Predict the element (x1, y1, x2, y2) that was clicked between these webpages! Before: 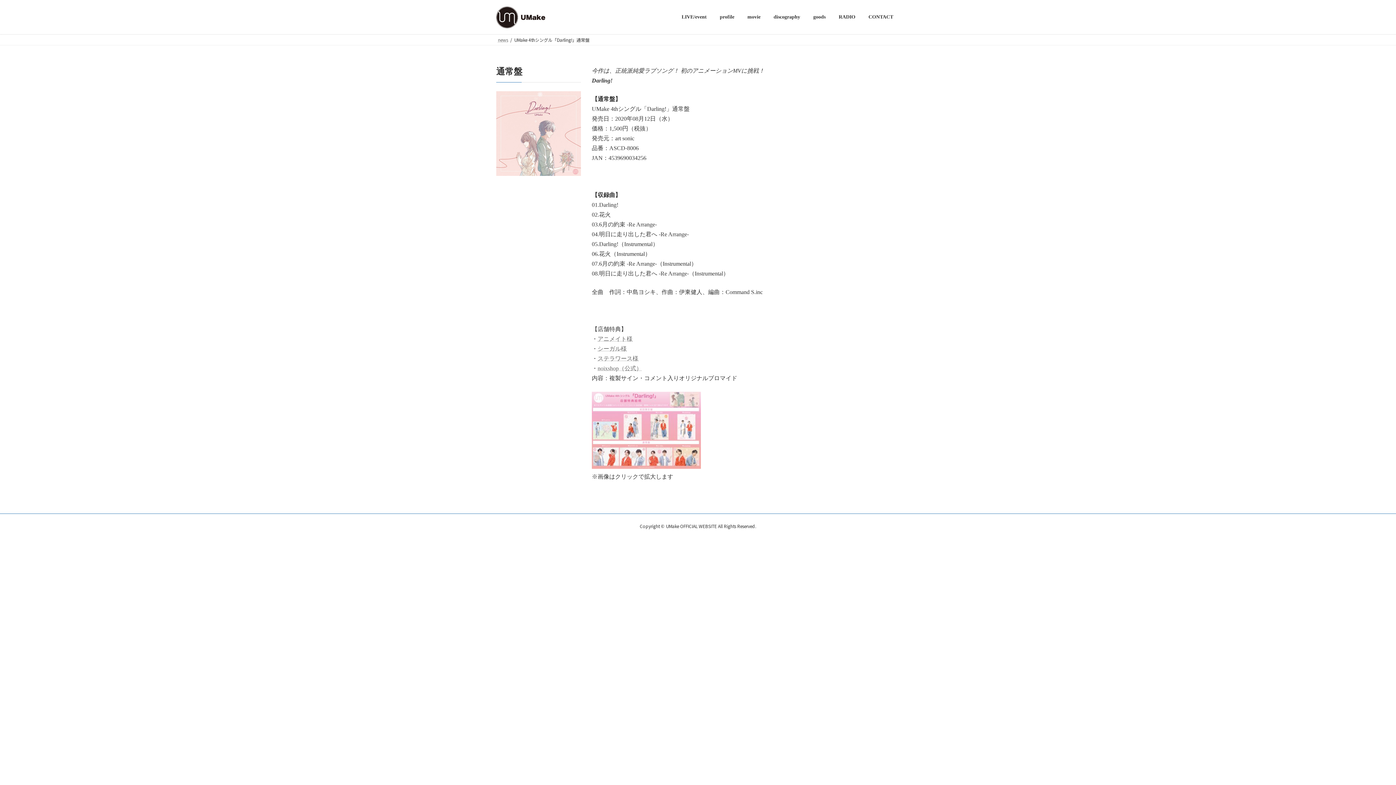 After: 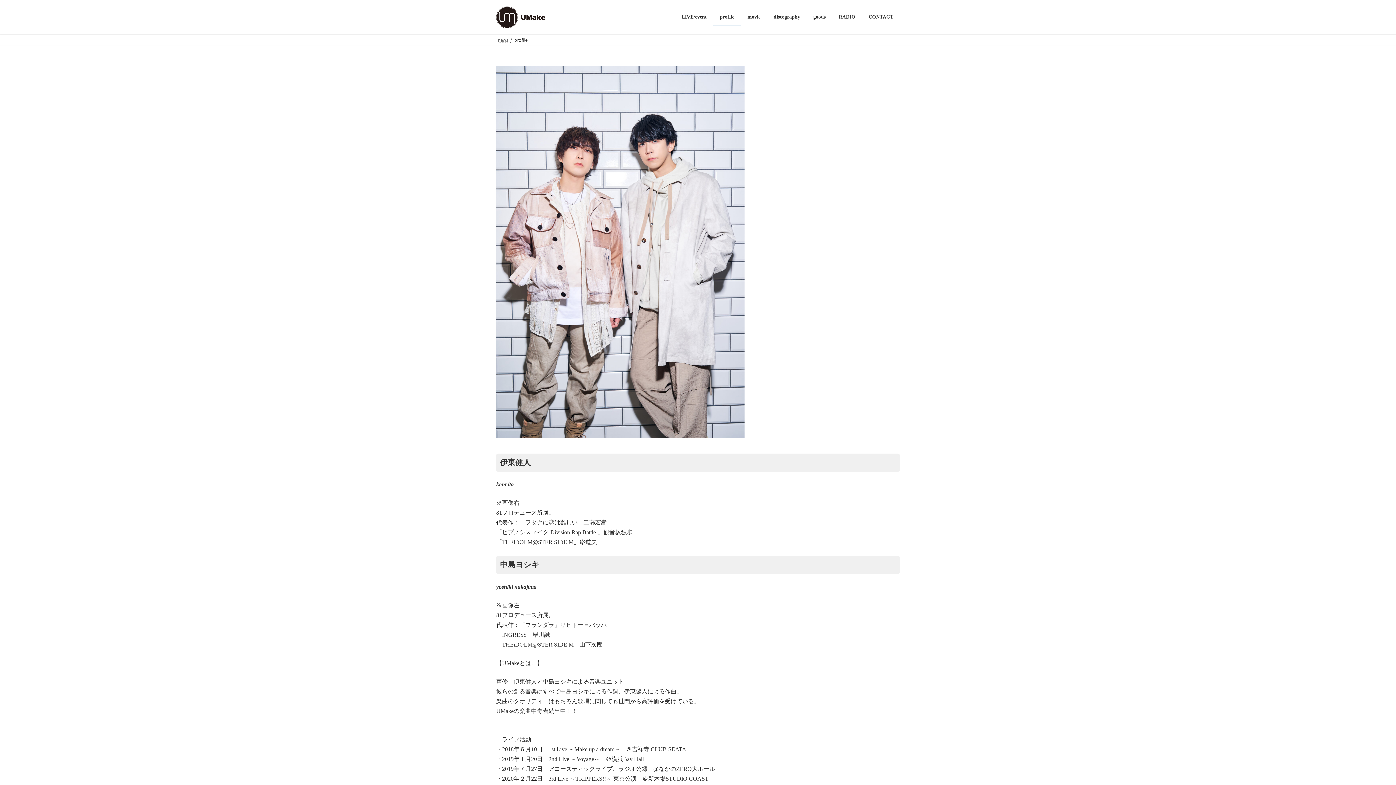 Action: bbox: (713, 8, 741, 25) label: profile